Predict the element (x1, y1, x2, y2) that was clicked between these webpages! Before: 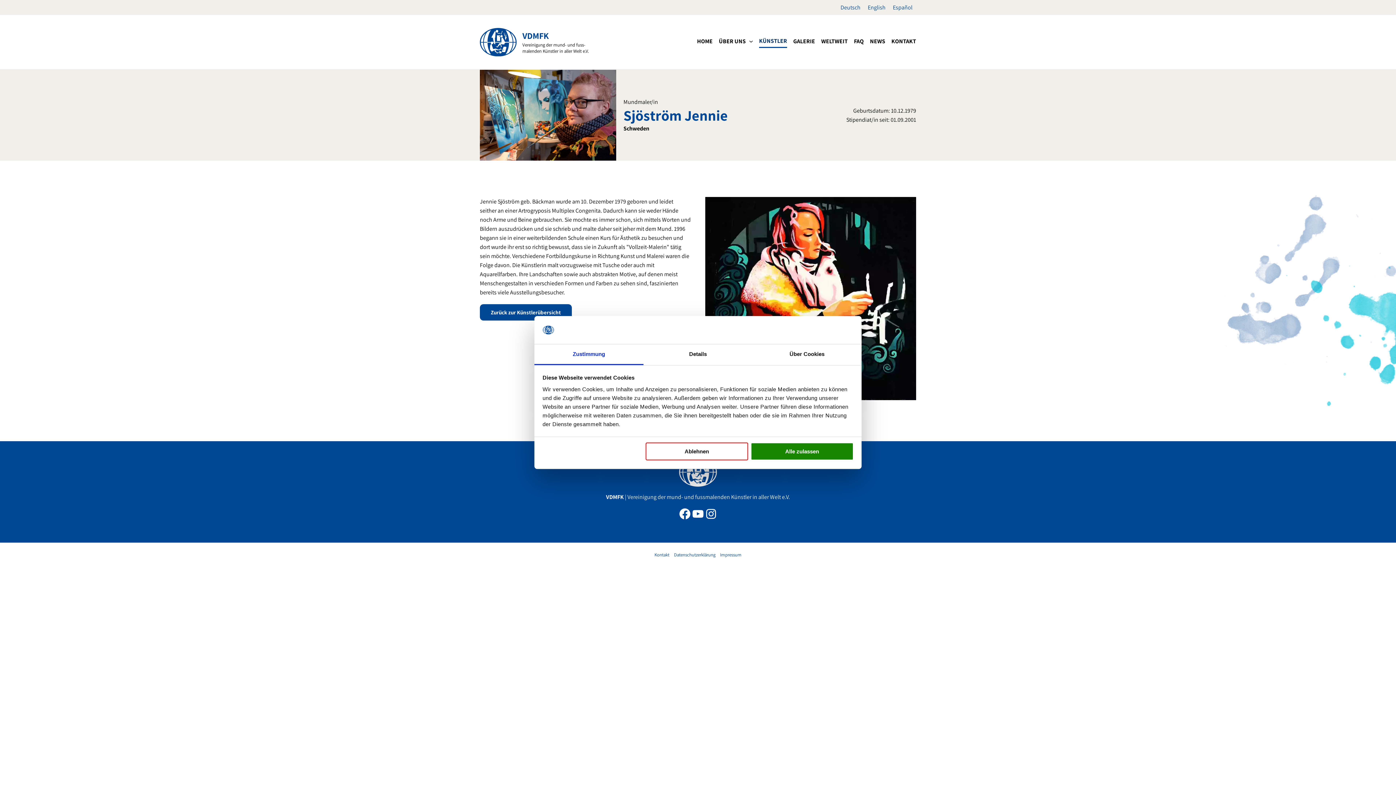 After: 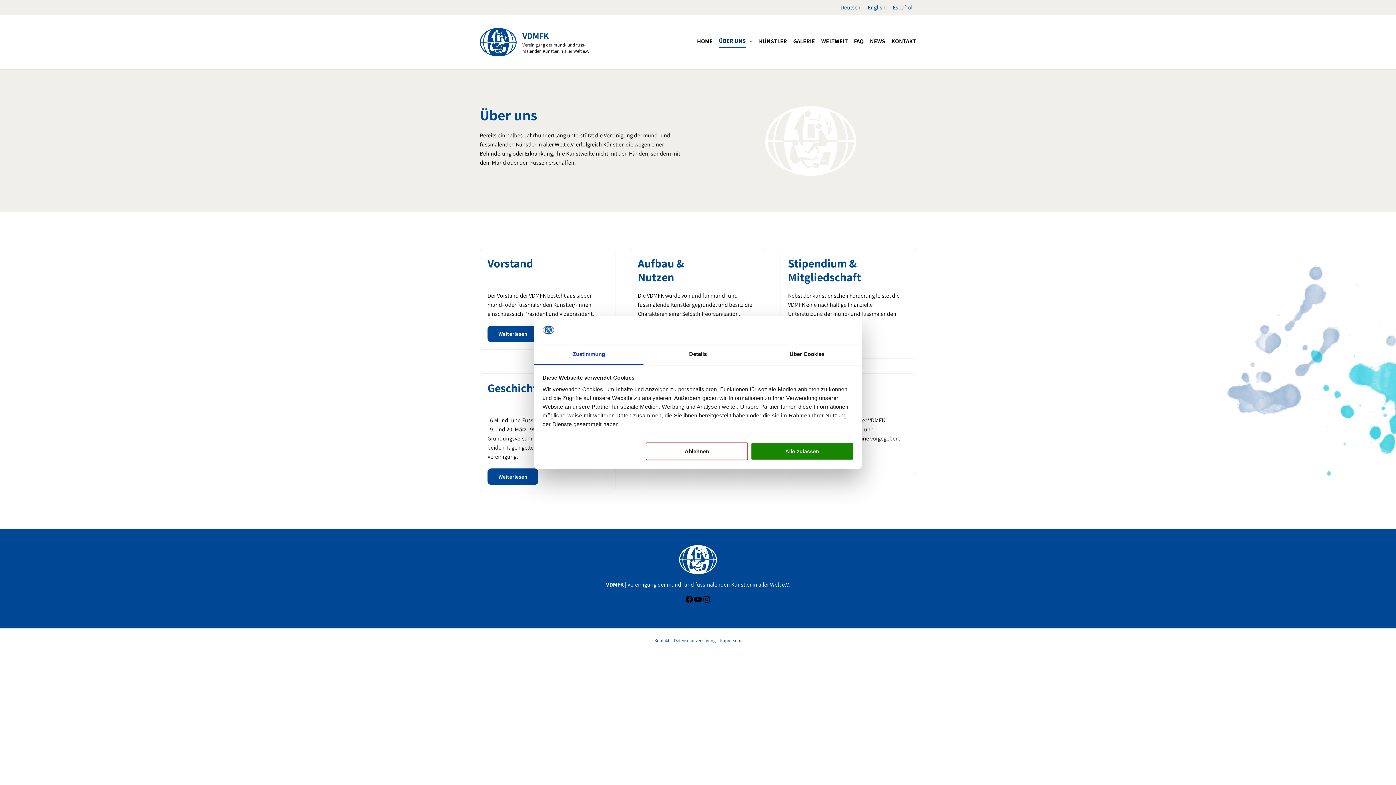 Action: bbox: (712, 29, 753, 53) label: ÜBER UNS